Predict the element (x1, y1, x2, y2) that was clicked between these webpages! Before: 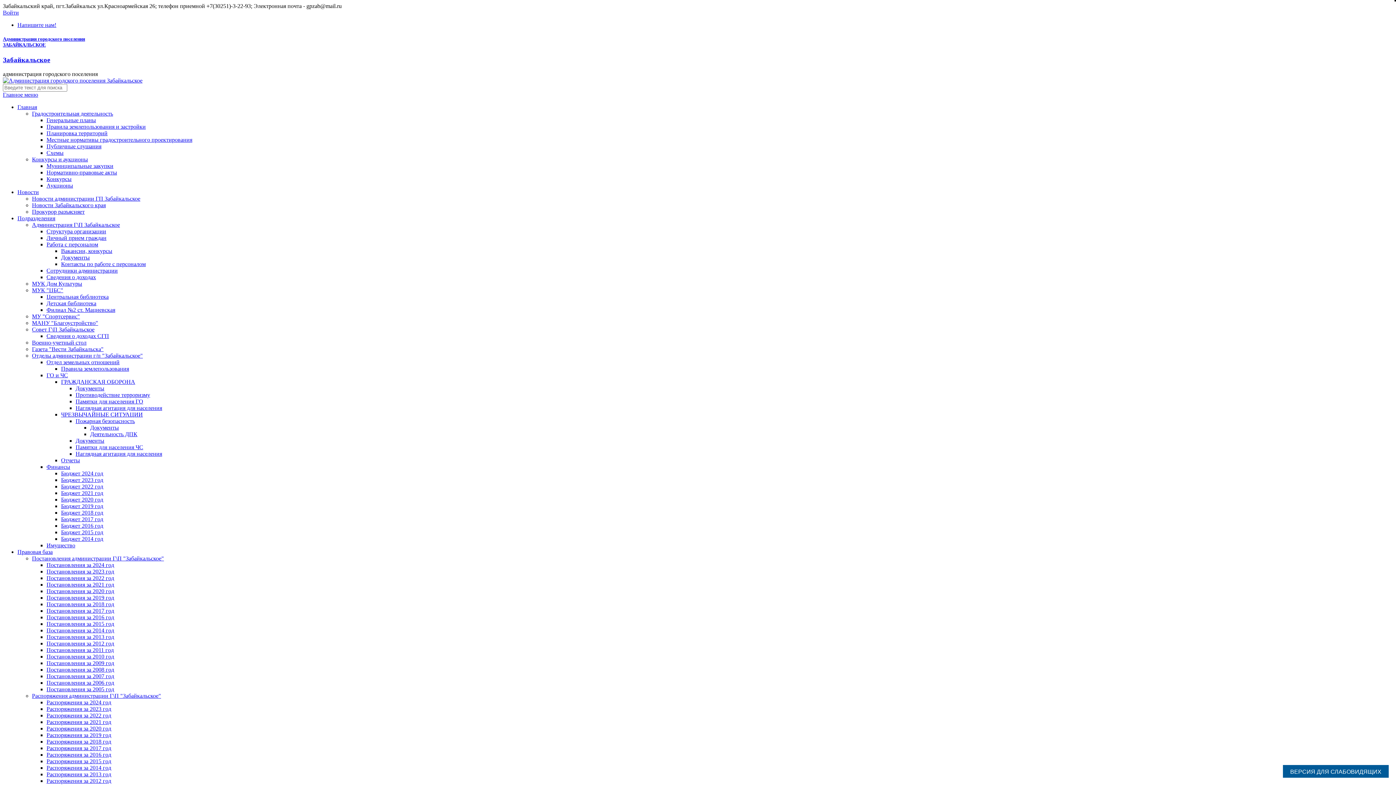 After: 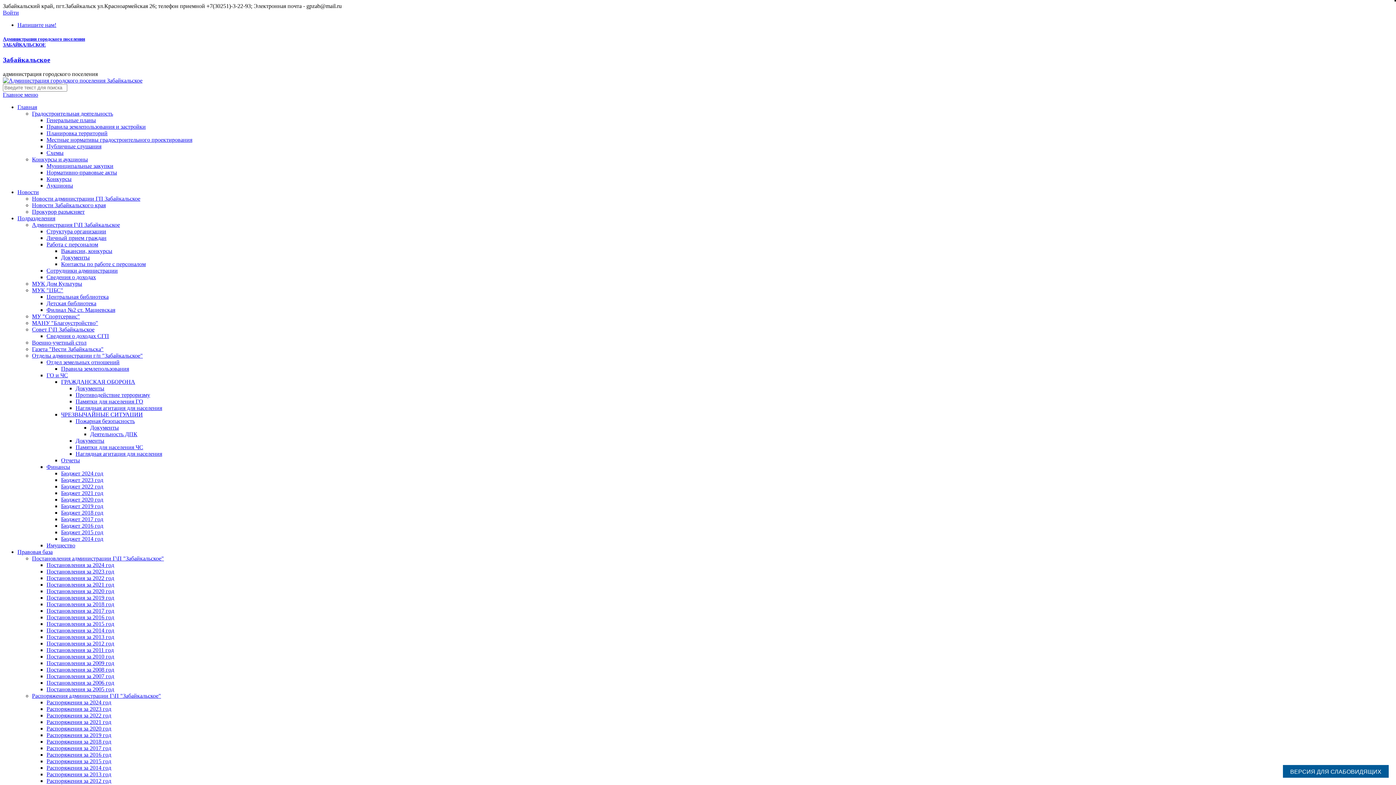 Action: bbox: (46, 627, 114, 633) label: Постановления за 2014 год